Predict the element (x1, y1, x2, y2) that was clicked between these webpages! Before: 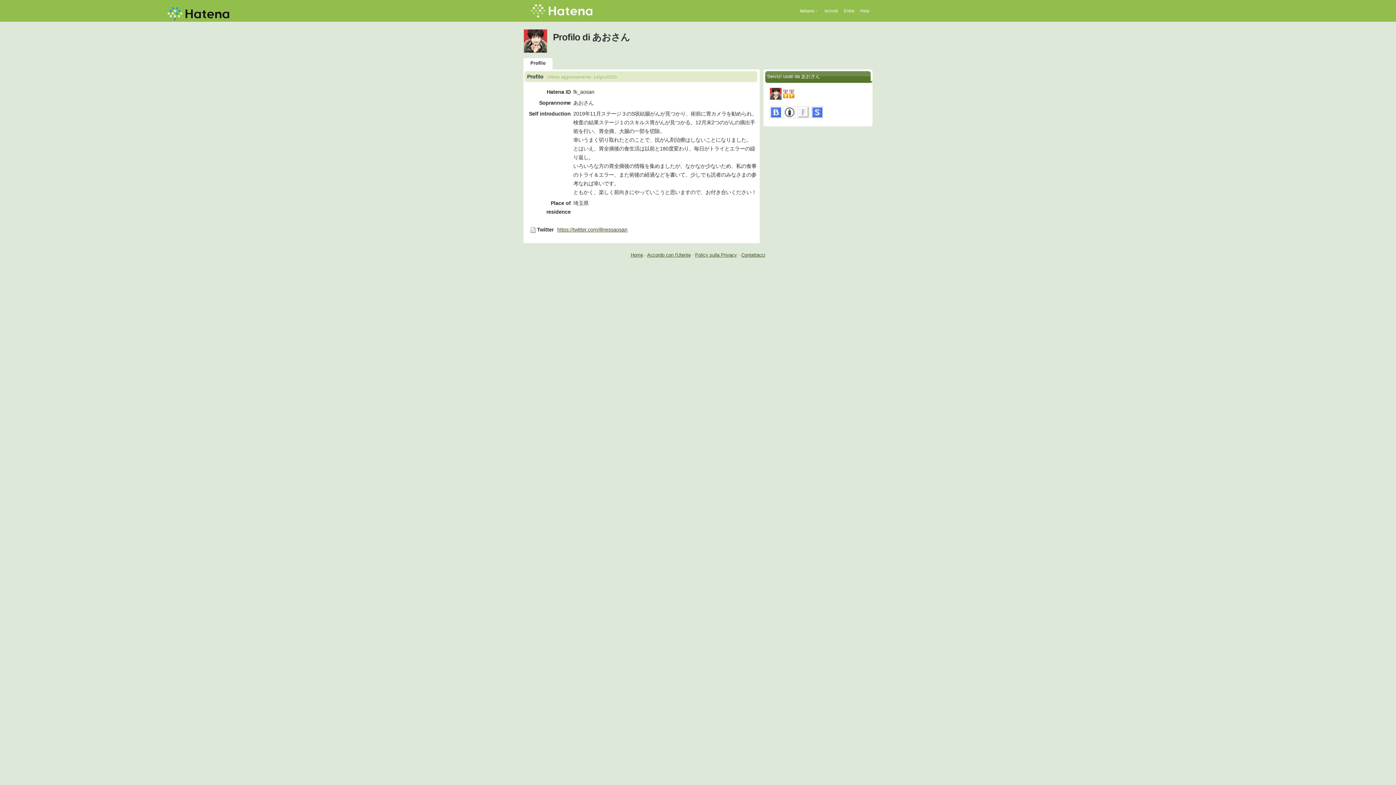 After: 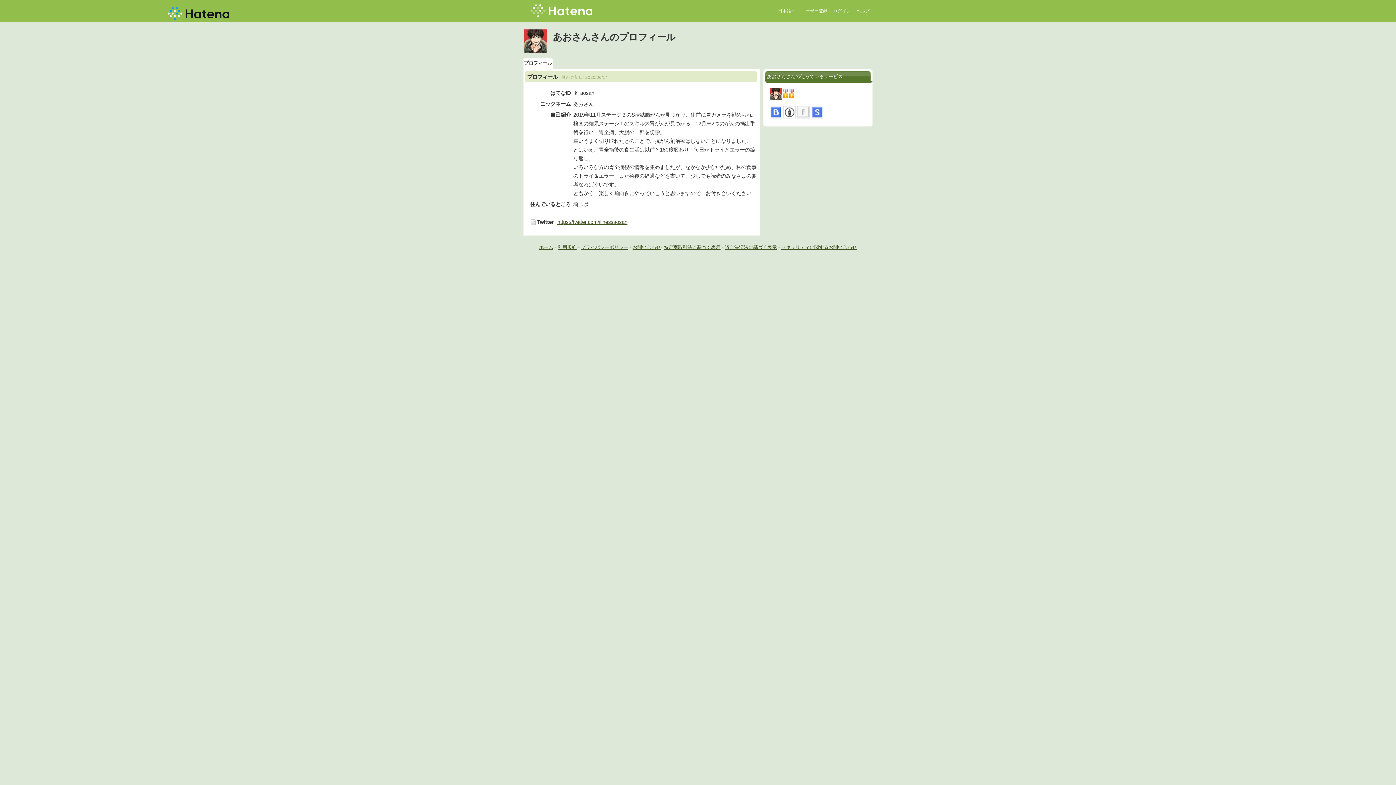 Action: bbox: (769, 90, 783, 96)